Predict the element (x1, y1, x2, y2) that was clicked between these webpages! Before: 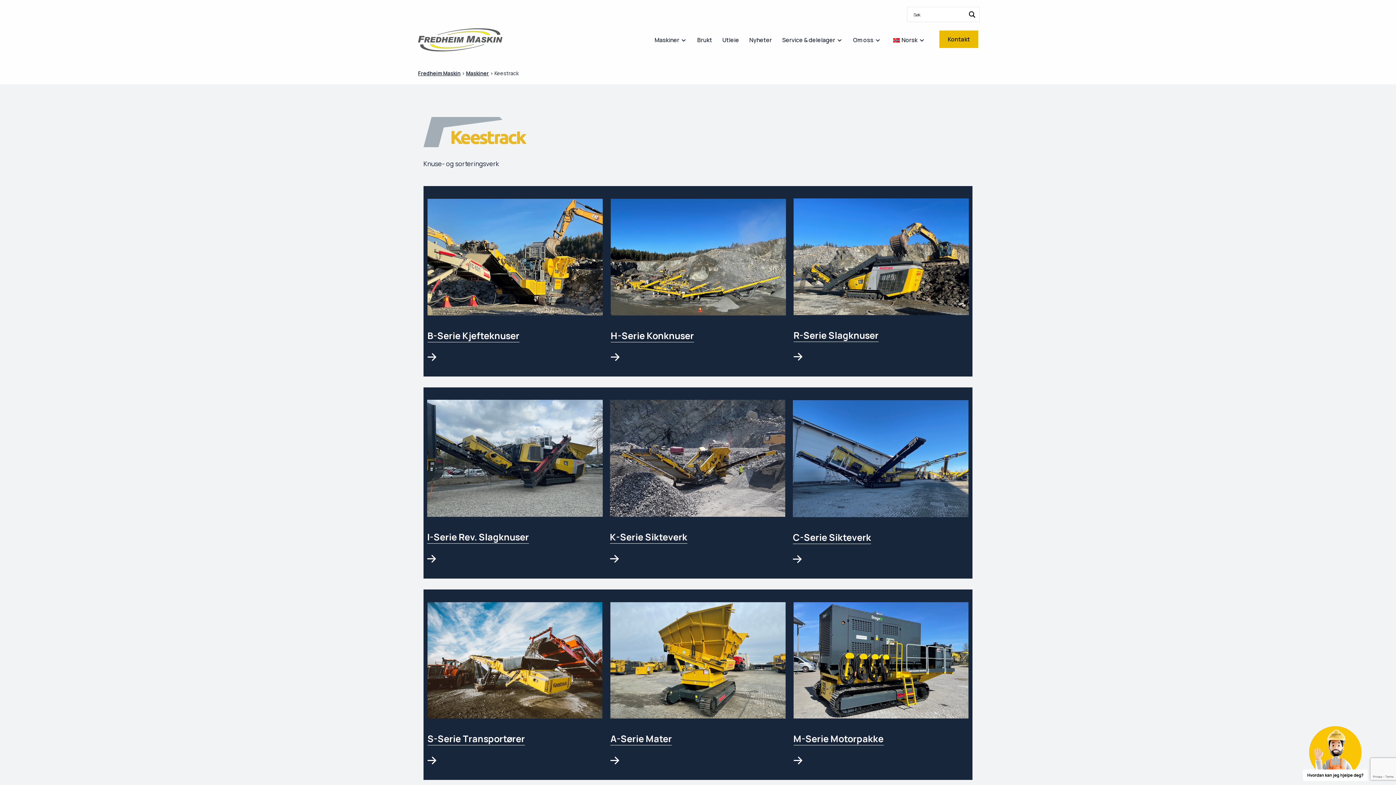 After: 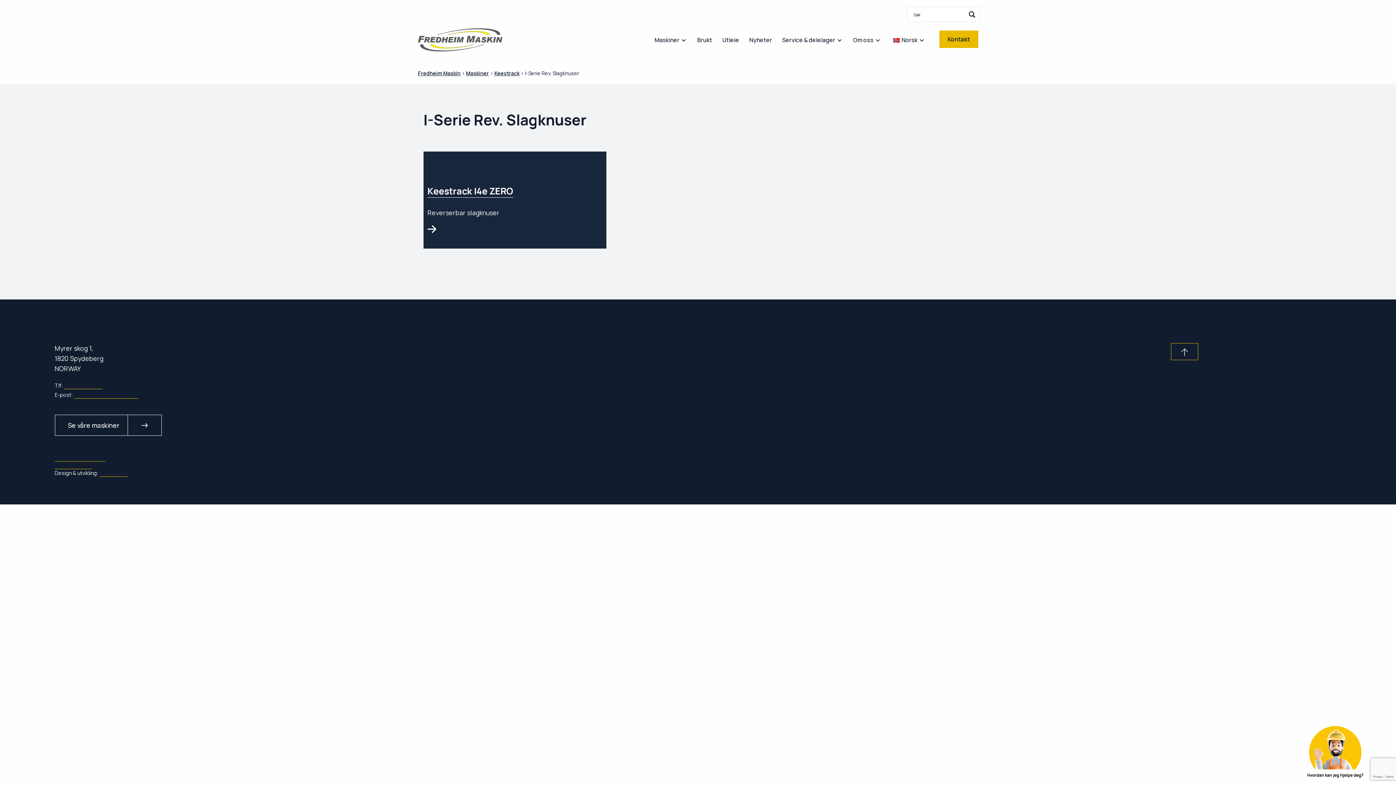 Action: bbox: (427, 400, 602, 517)